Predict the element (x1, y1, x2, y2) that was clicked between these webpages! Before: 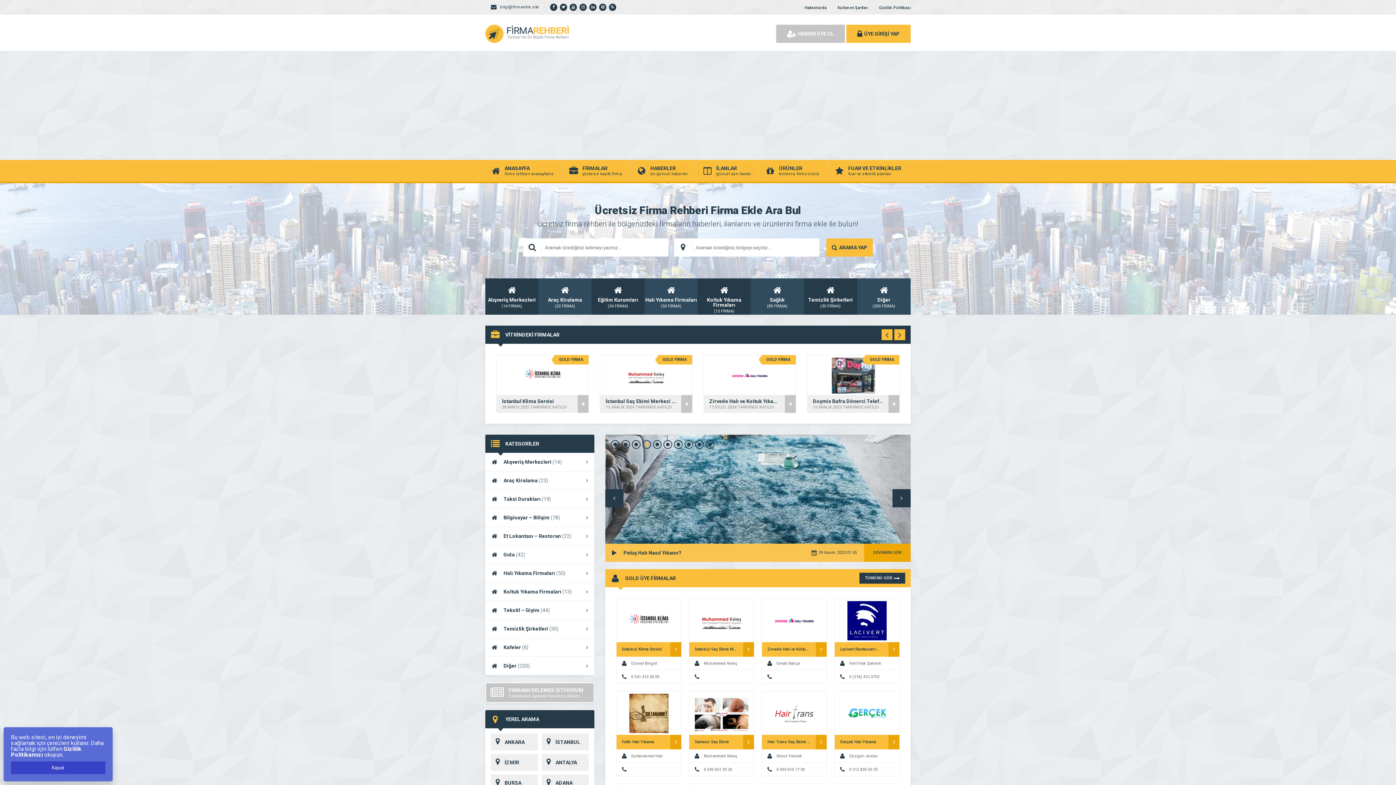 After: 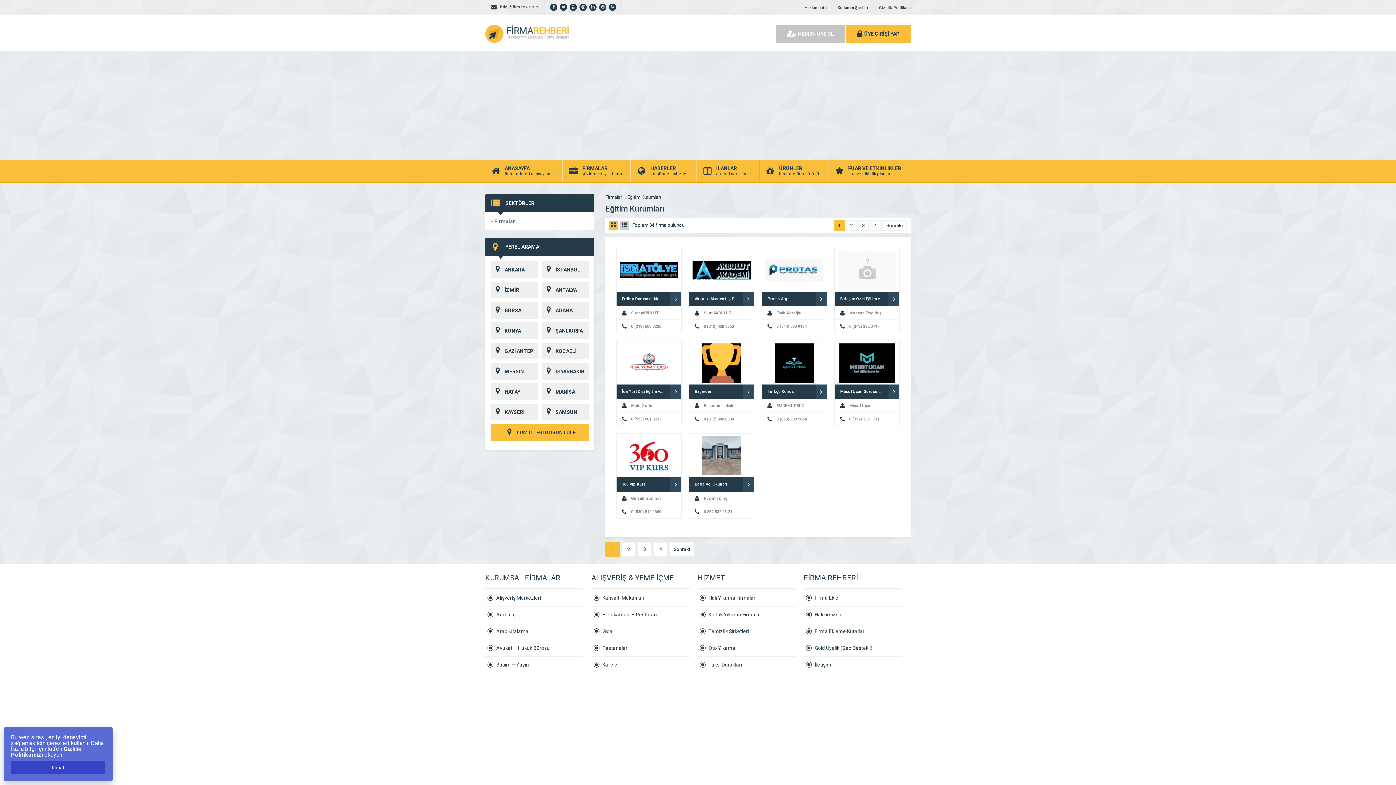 Action: label: Eğitim Kurumları
(34 FİRMA) bbox: (591, 278, 644, 315)